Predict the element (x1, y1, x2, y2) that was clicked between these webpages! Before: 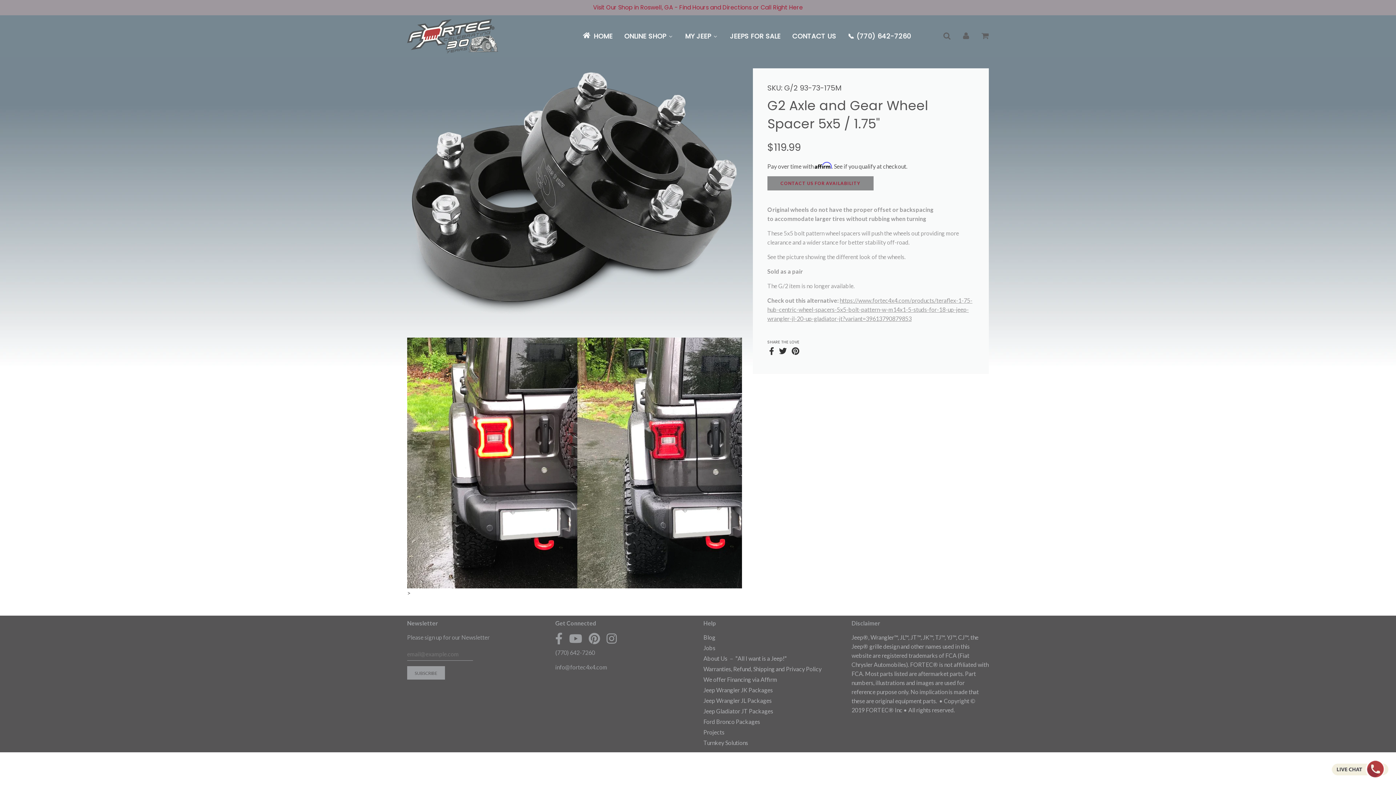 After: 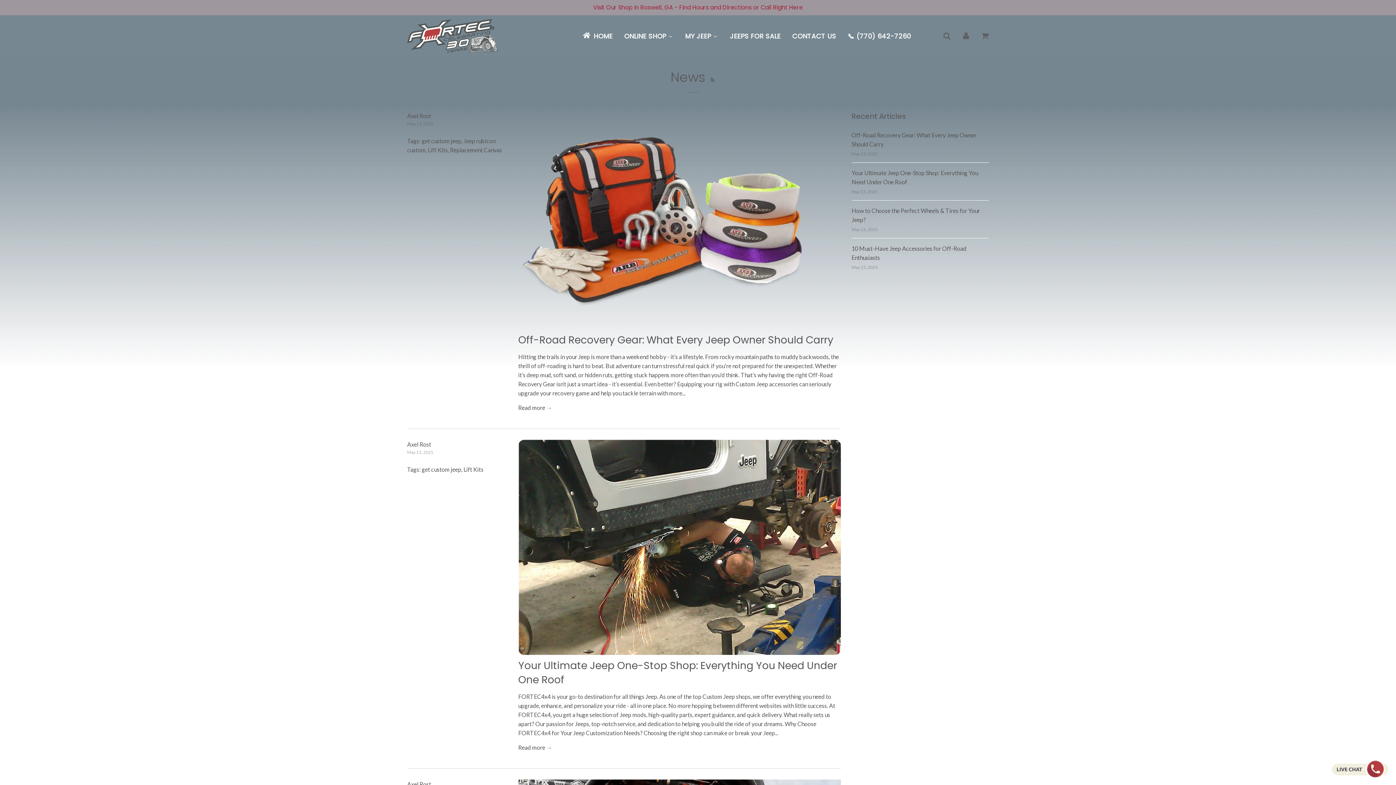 Action: bbox: (703, 634, 715, 641) label: Blog